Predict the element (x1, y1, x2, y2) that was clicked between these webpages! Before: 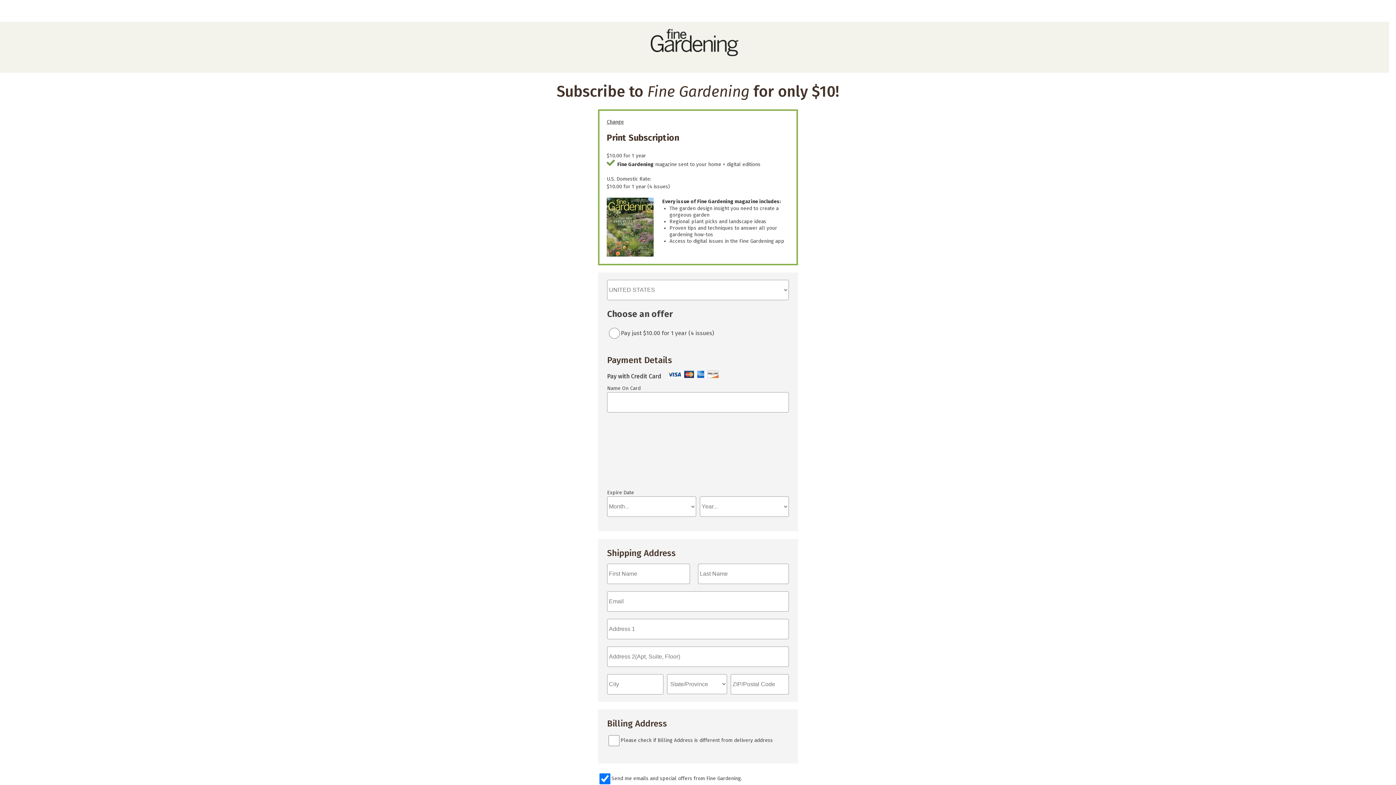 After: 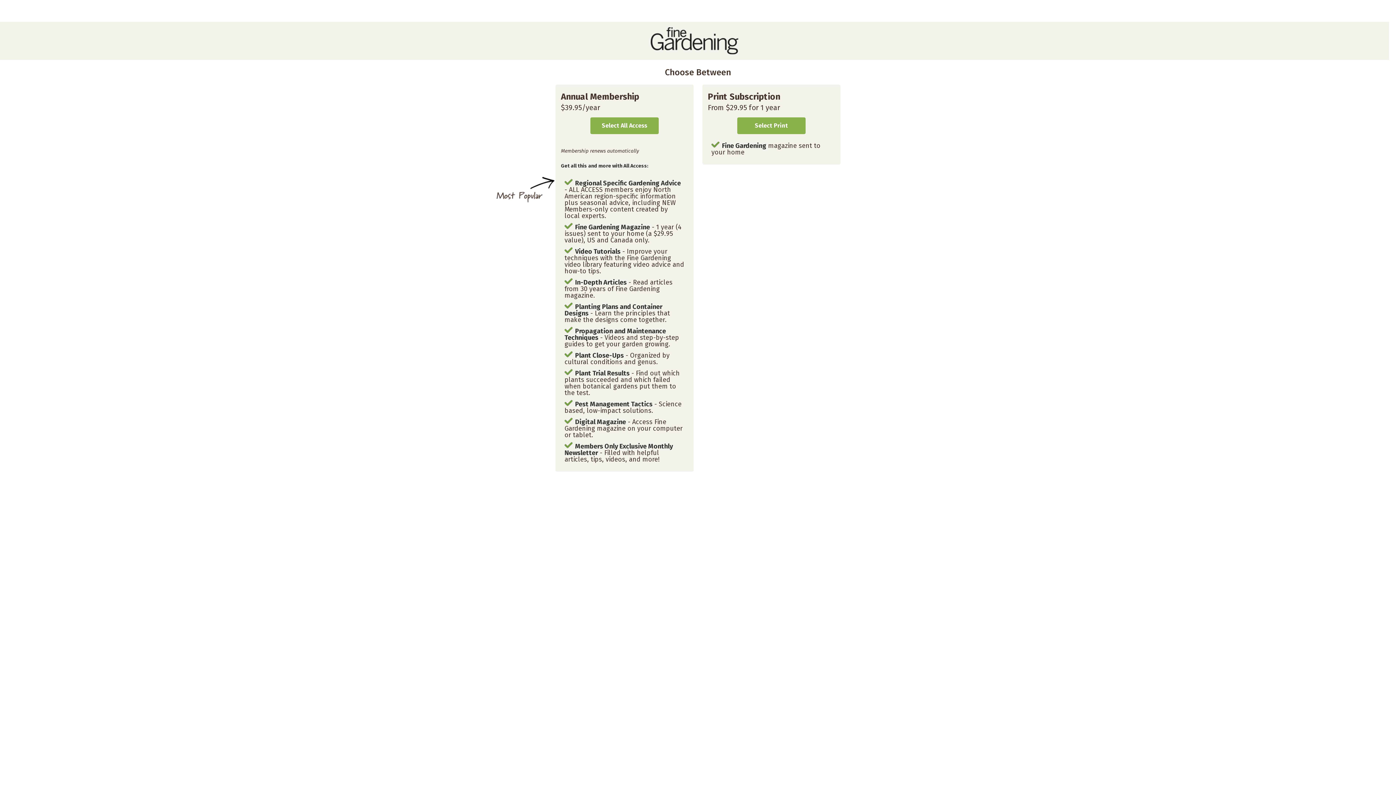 Action: bbox: (606, 118, 624, 125) label: Change